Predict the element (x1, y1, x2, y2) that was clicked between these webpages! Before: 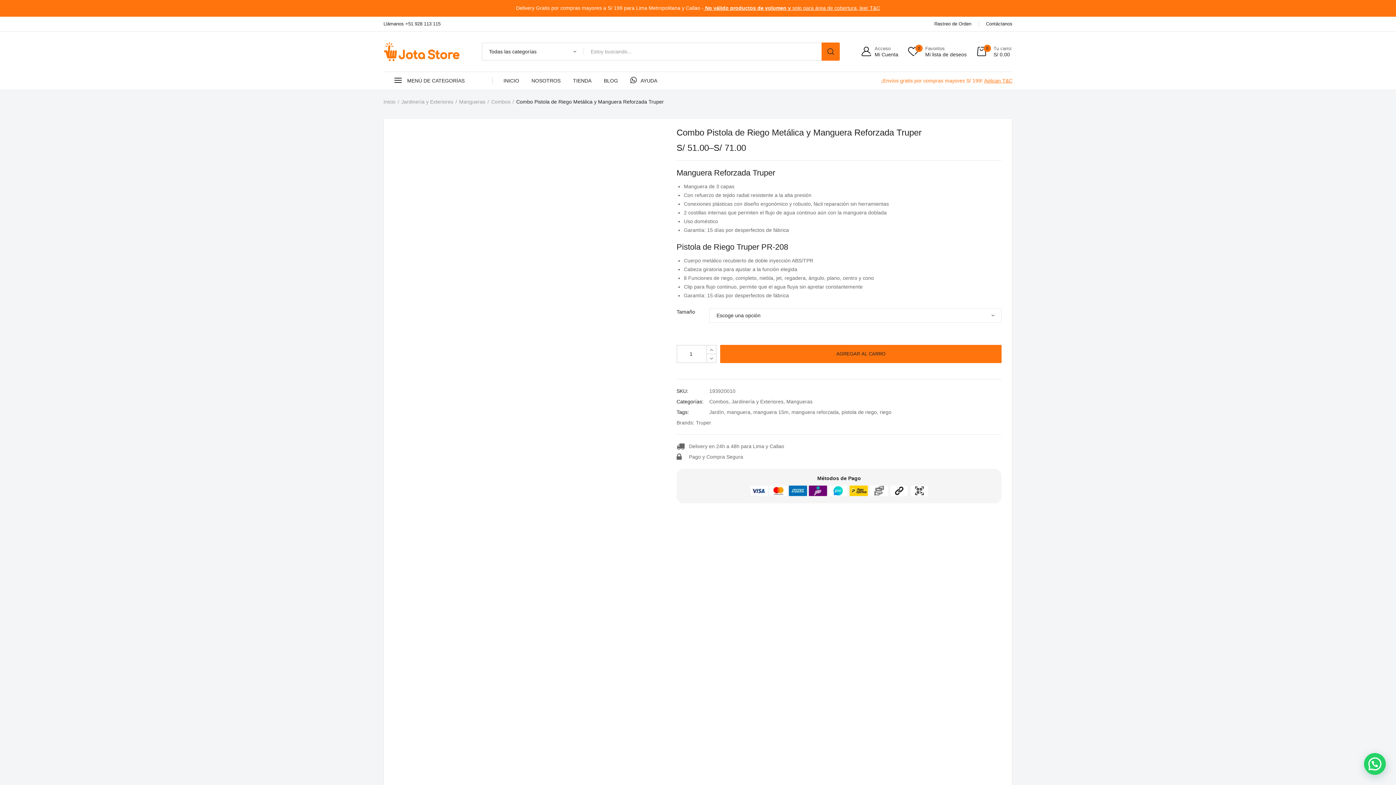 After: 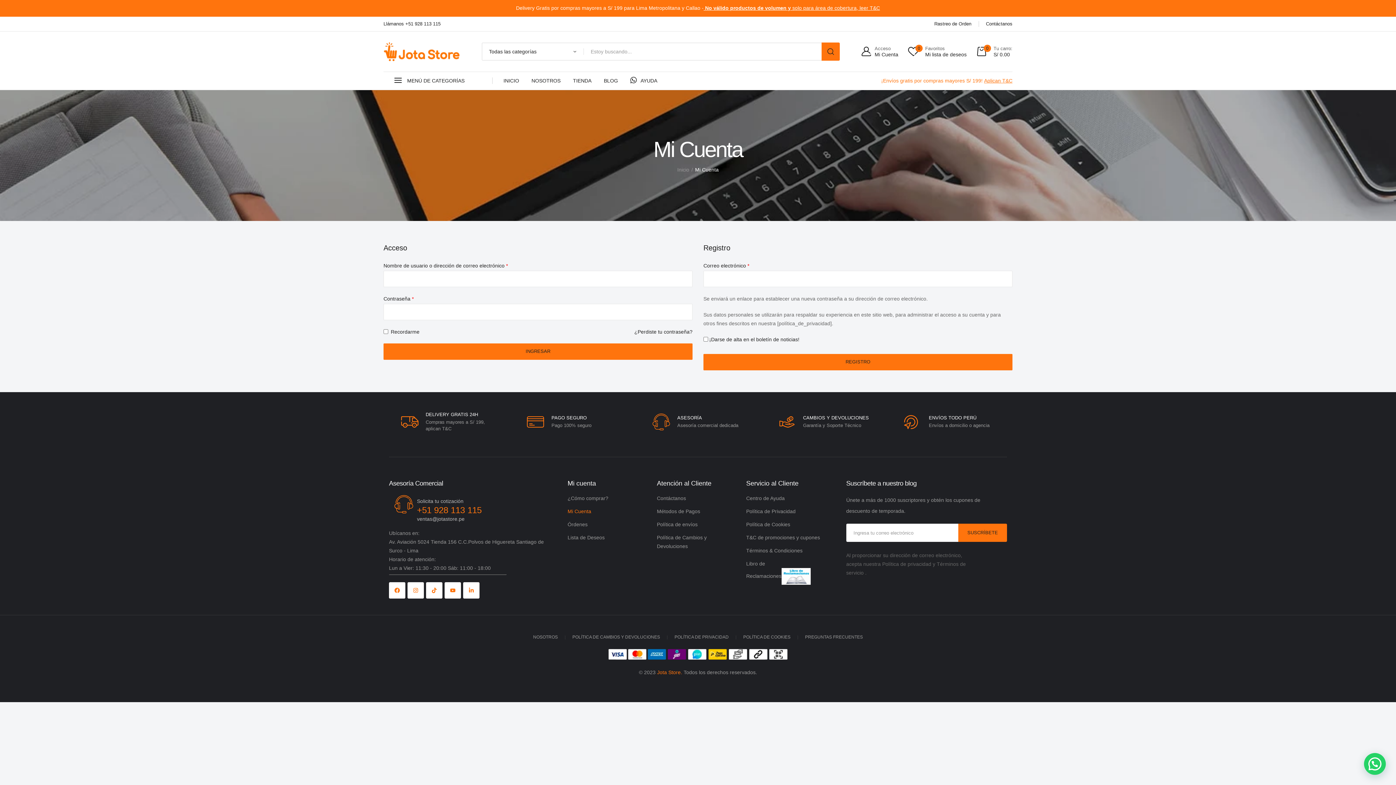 Action: bbox: (861, 42, 898, 60) label: Acceso
Mi Cuenta